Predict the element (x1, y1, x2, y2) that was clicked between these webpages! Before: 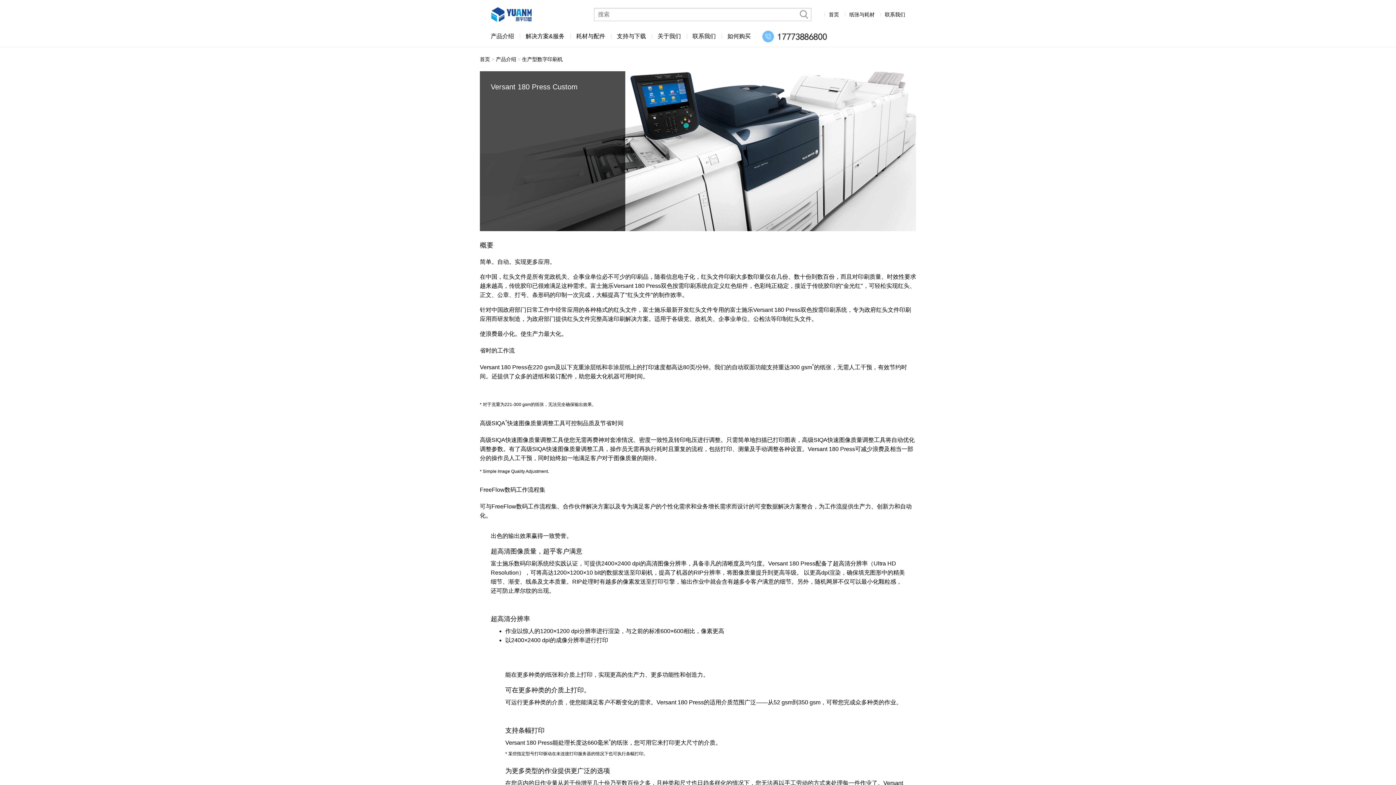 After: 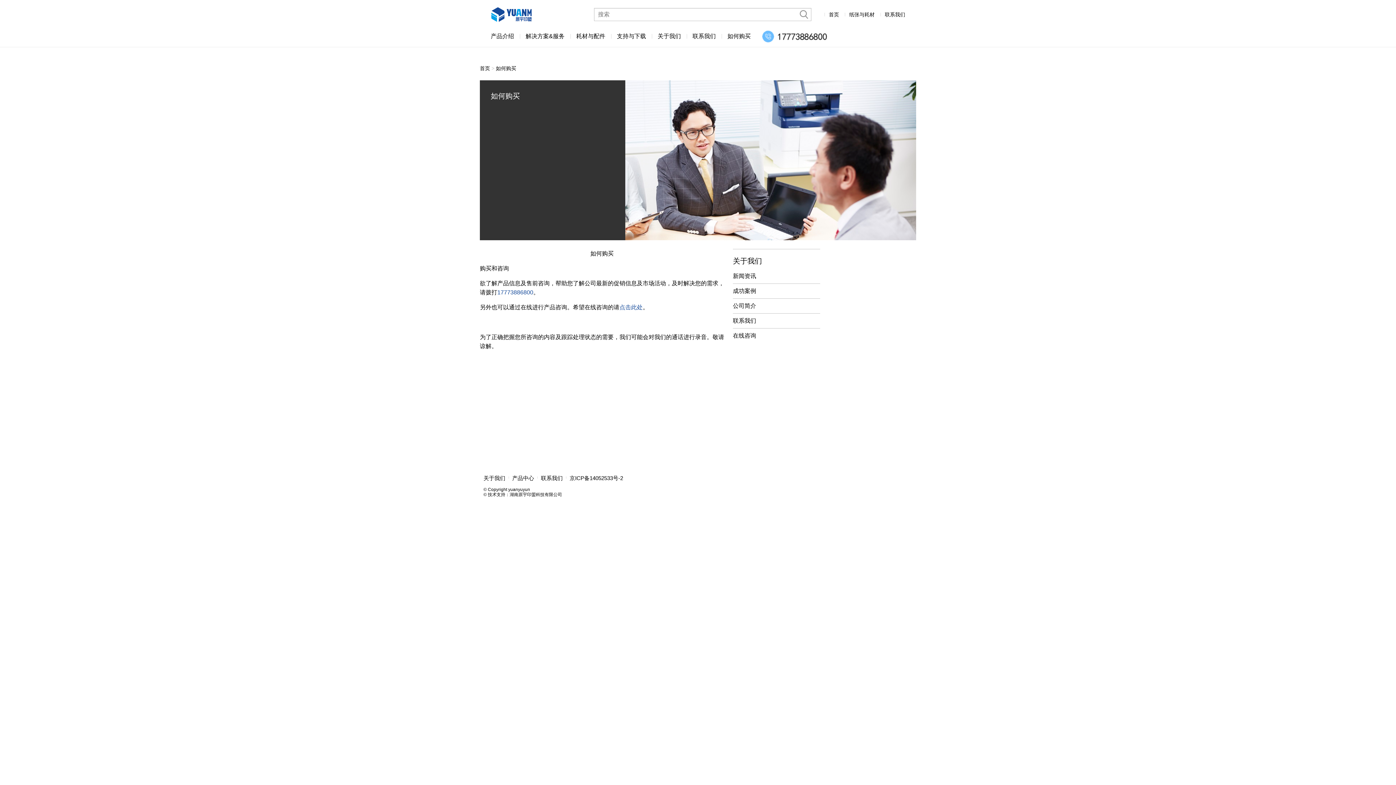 Action: bbox: (727, 29, 750, 46) label: 如何购买